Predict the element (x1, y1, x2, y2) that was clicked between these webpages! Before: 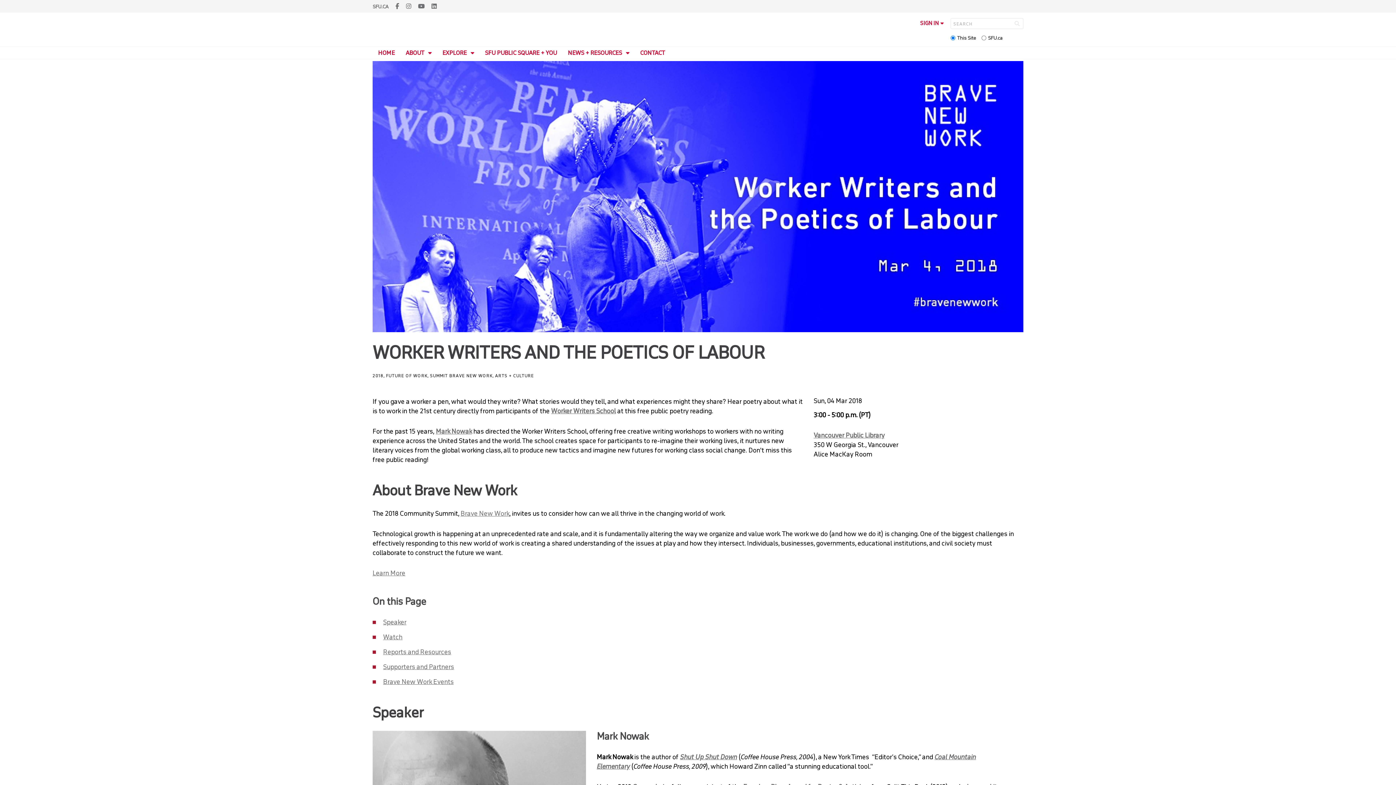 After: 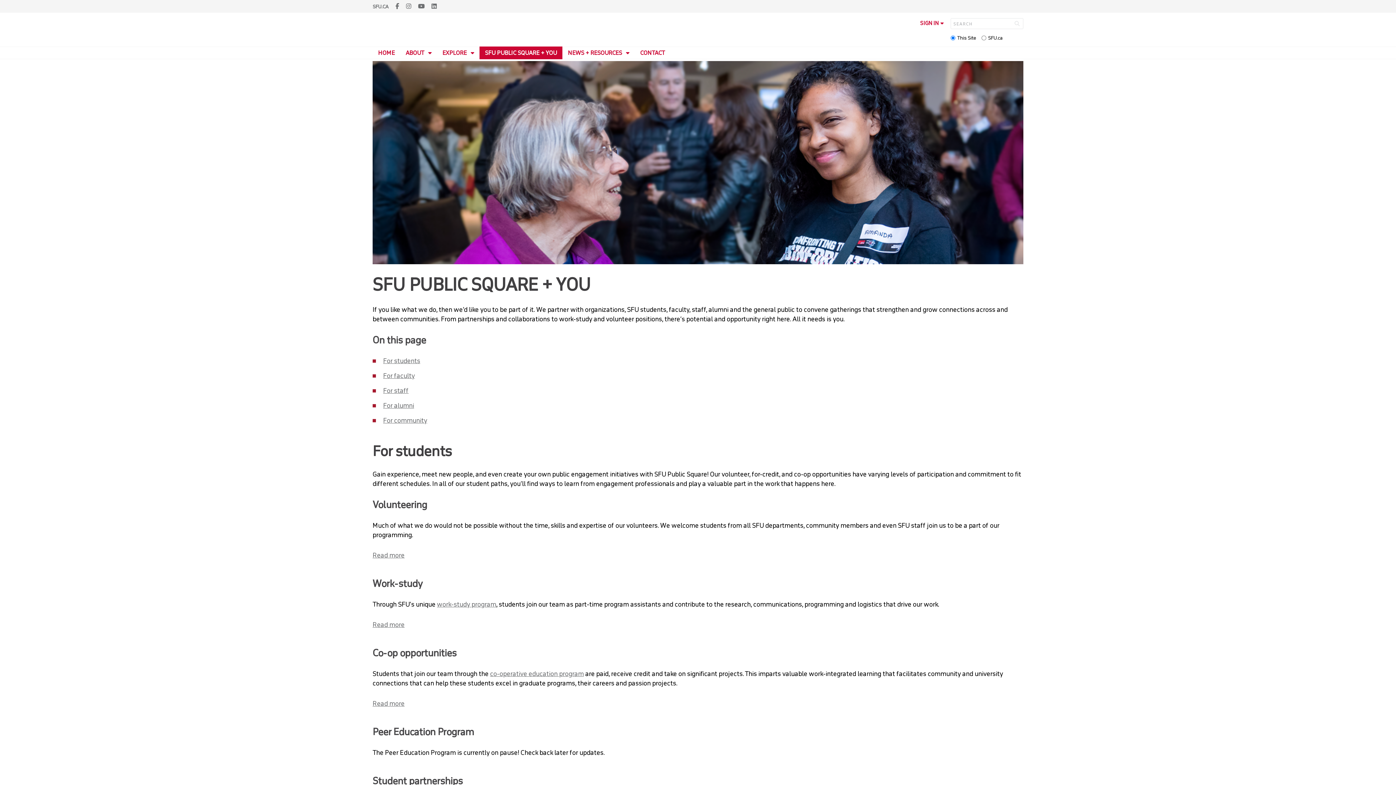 Action: label: SFU PUBLIC SQUARE + YOU bbox: (479, 46, 562, 59)